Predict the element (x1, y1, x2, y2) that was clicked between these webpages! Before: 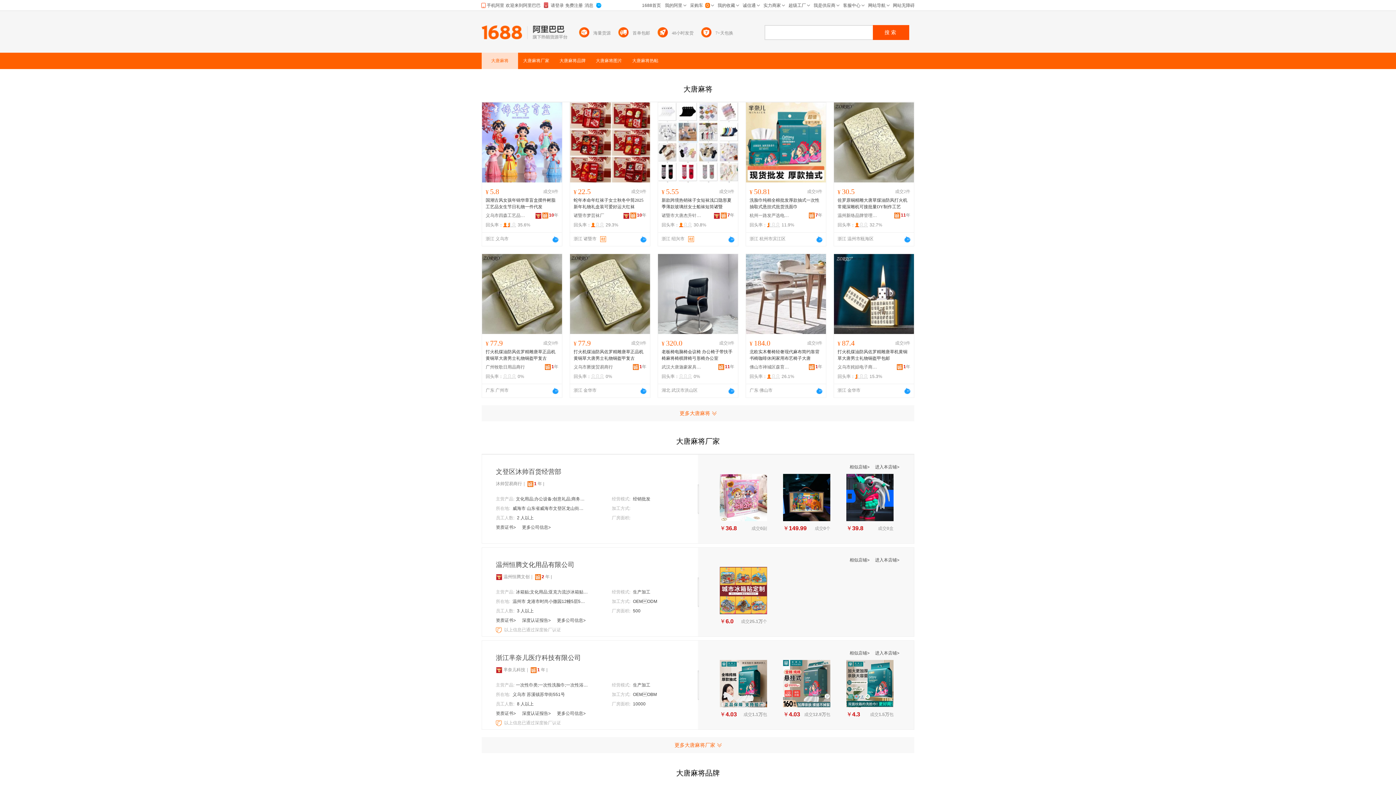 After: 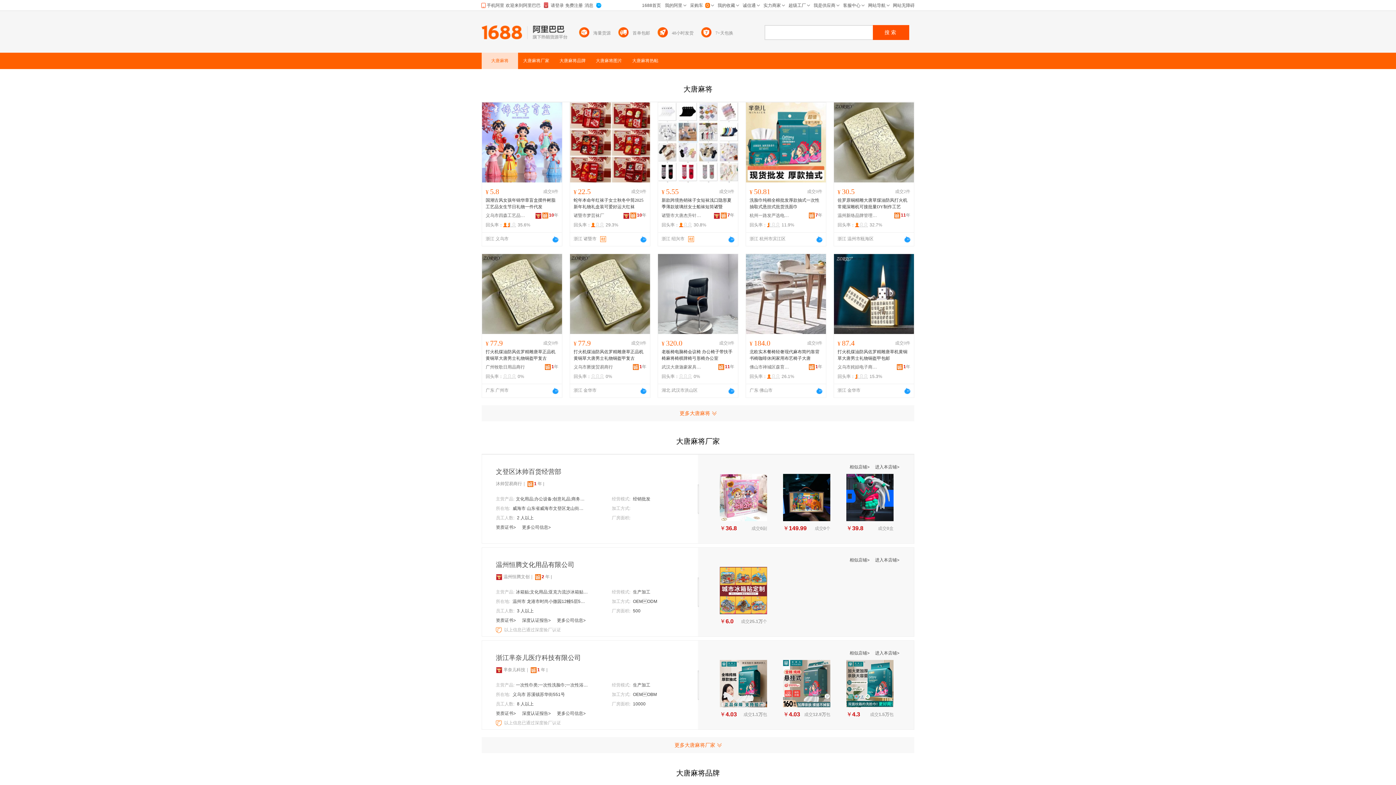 Action: bbox: (496, 573, 502, 580)